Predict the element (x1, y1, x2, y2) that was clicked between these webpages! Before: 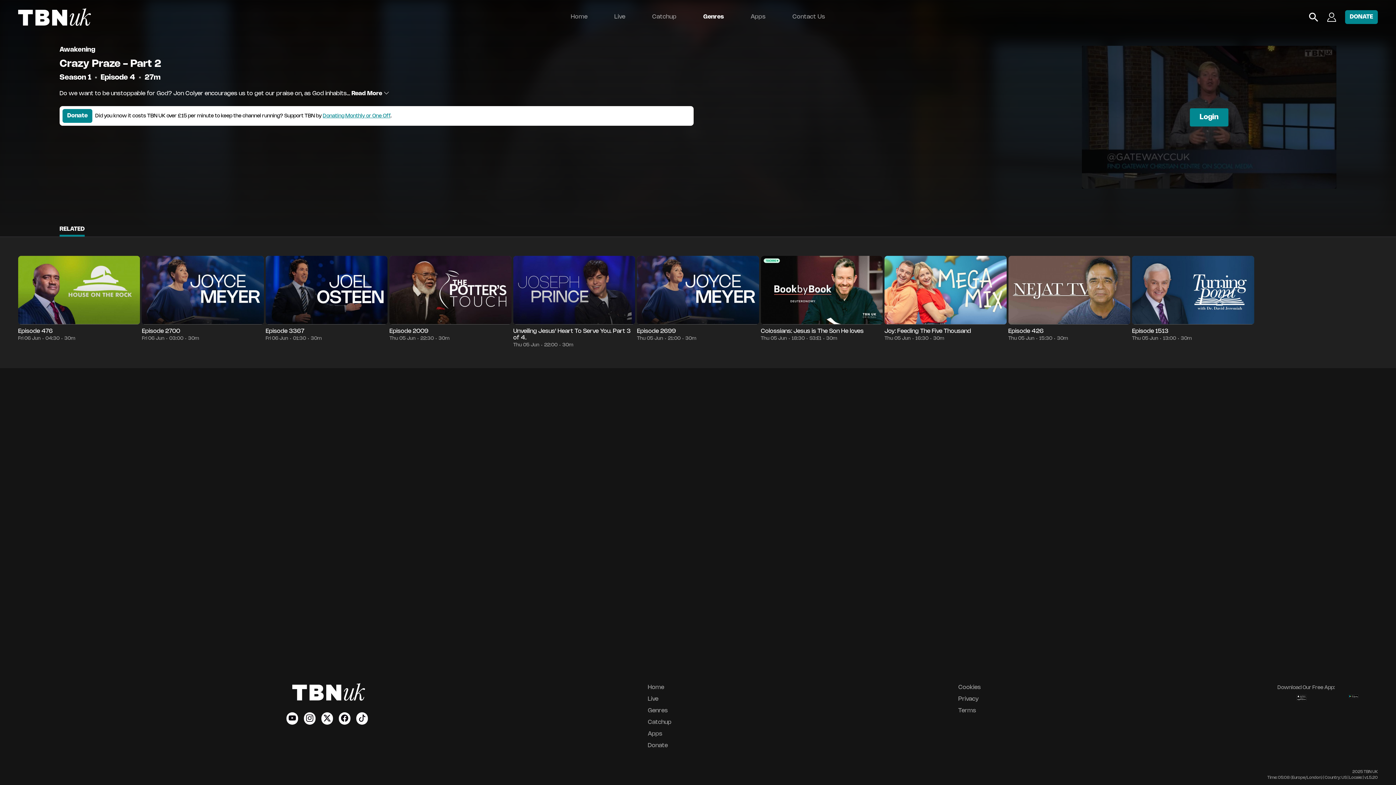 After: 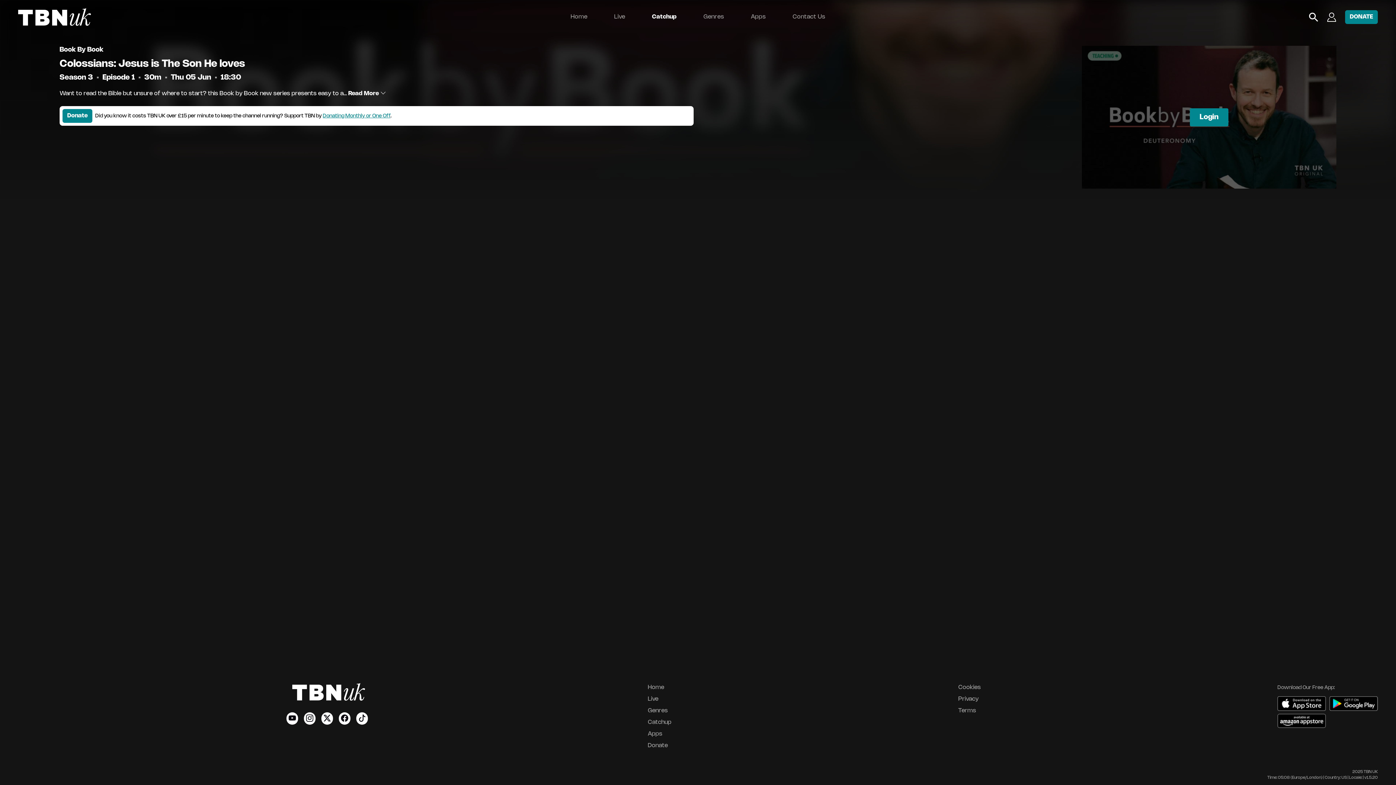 Action: label: Colossians: Jesus is The Son He loves

Season 3 • Episode 1 • 30m • Thu 05 Jun • 18:30

Want to read the Bible but unsure of where to start? this Book by Book new series presents easy to access Bible study, Paul Blackham's Bible guide to Colossians, hosted by Beth Peltola. bbox: (760, 256, 882, 324)